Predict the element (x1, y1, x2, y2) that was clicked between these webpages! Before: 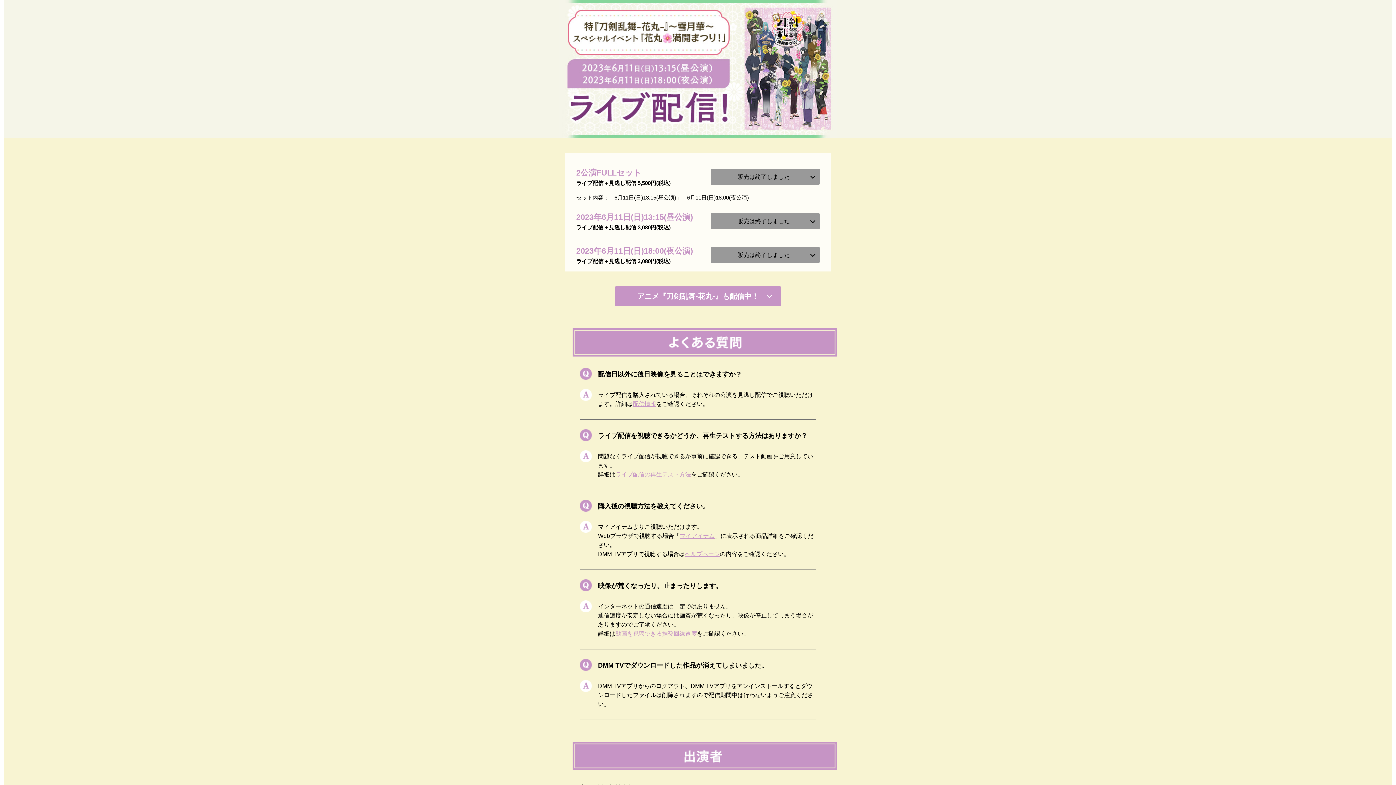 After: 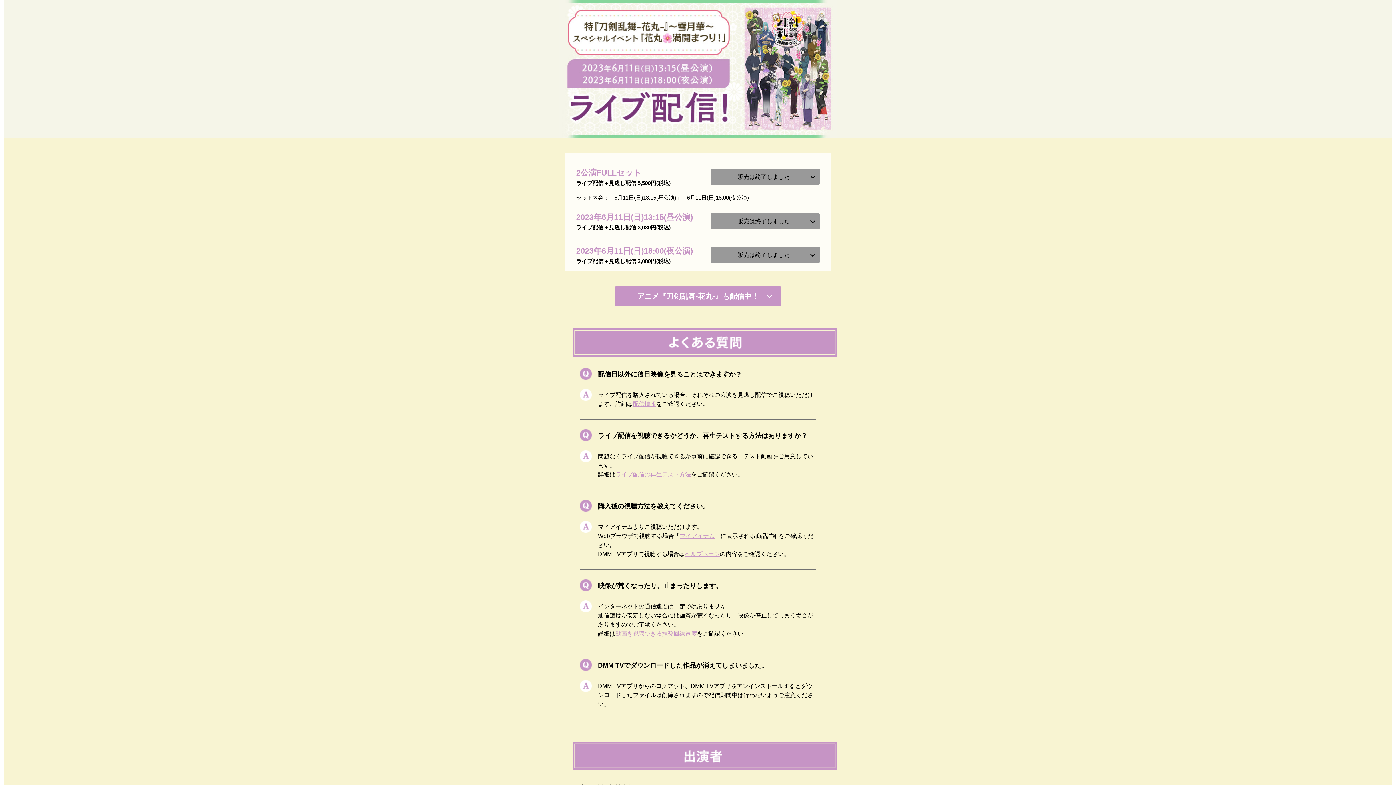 Action: label: ライブ配信の再生テスト方法 bbox: (615, 471, 691, 477)